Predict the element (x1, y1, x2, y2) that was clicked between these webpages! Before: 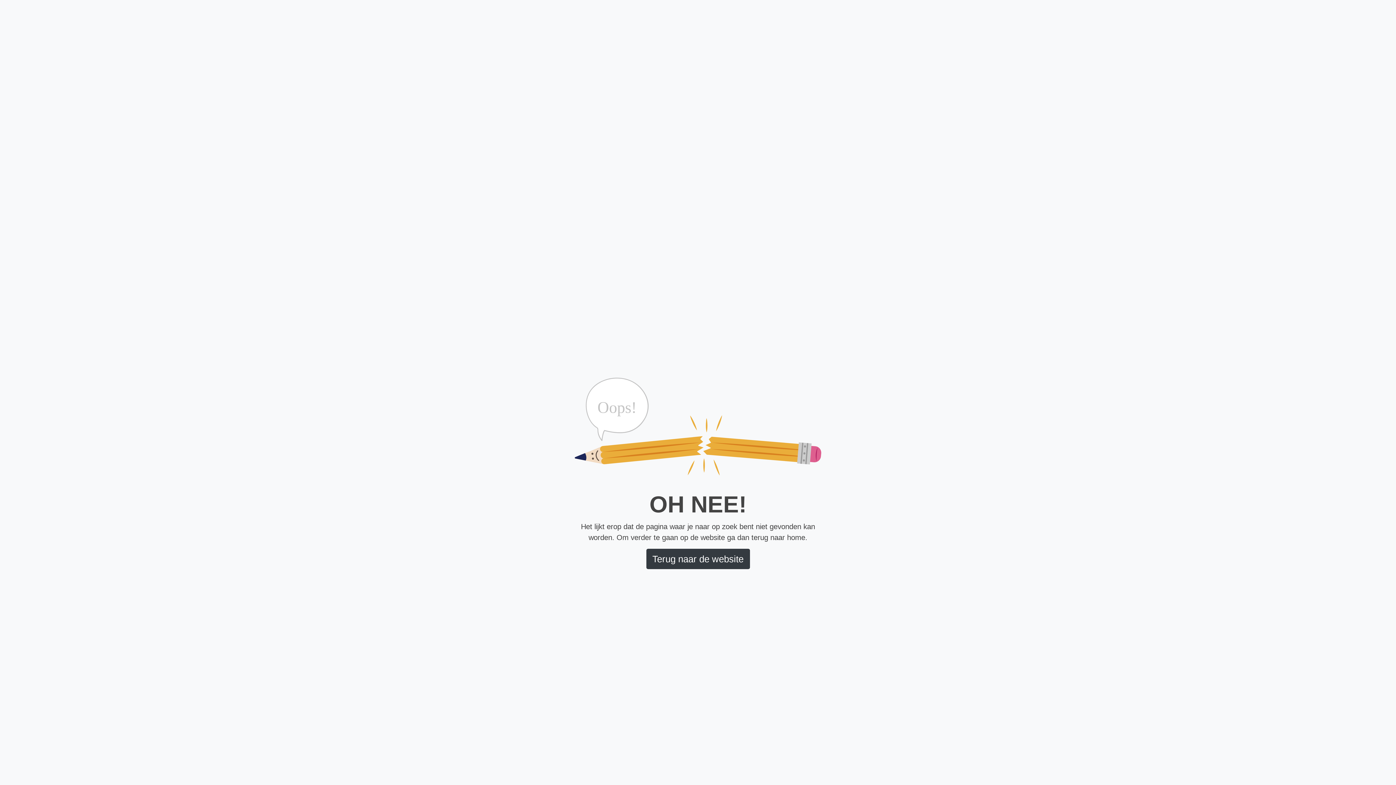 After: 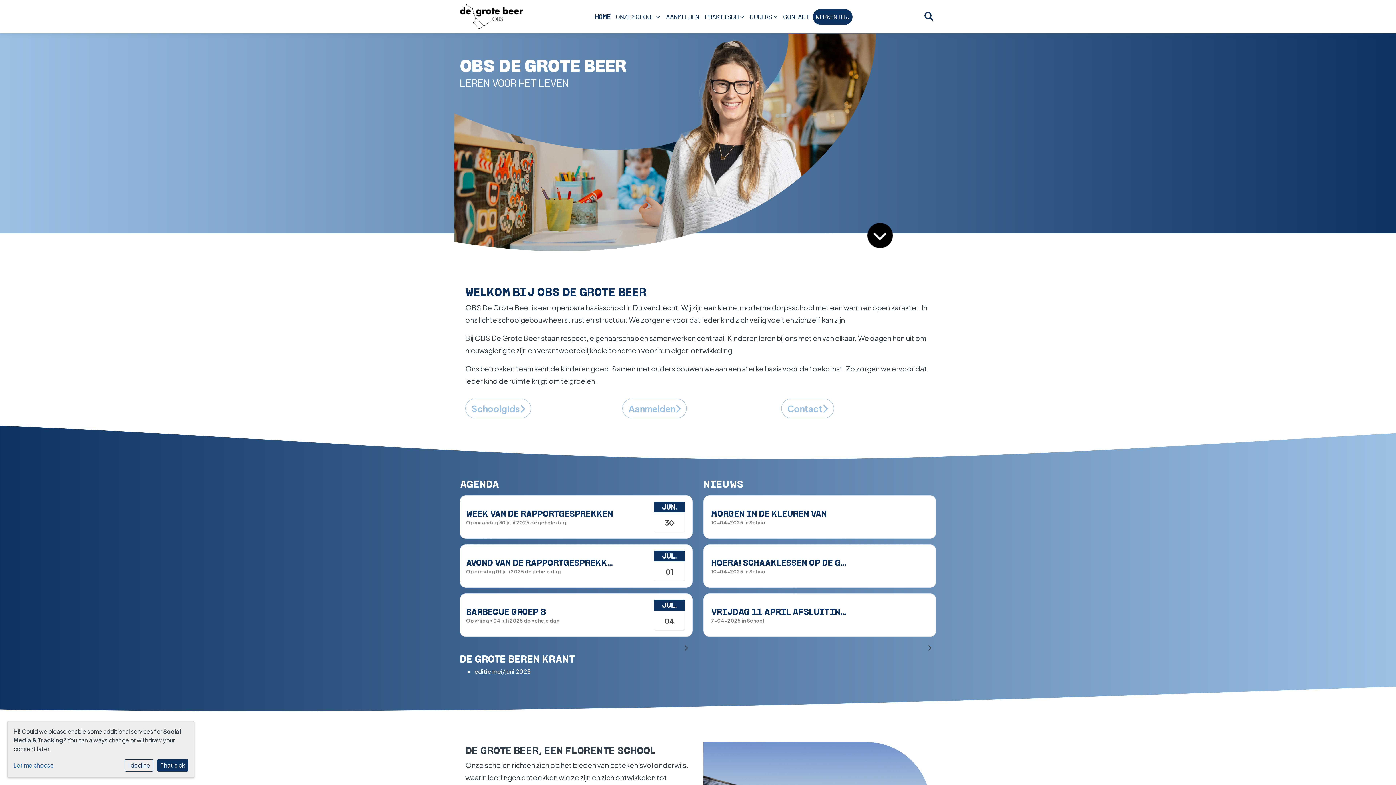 Action: bbox: (646, 549, 750, 569) label: Terug naar de website